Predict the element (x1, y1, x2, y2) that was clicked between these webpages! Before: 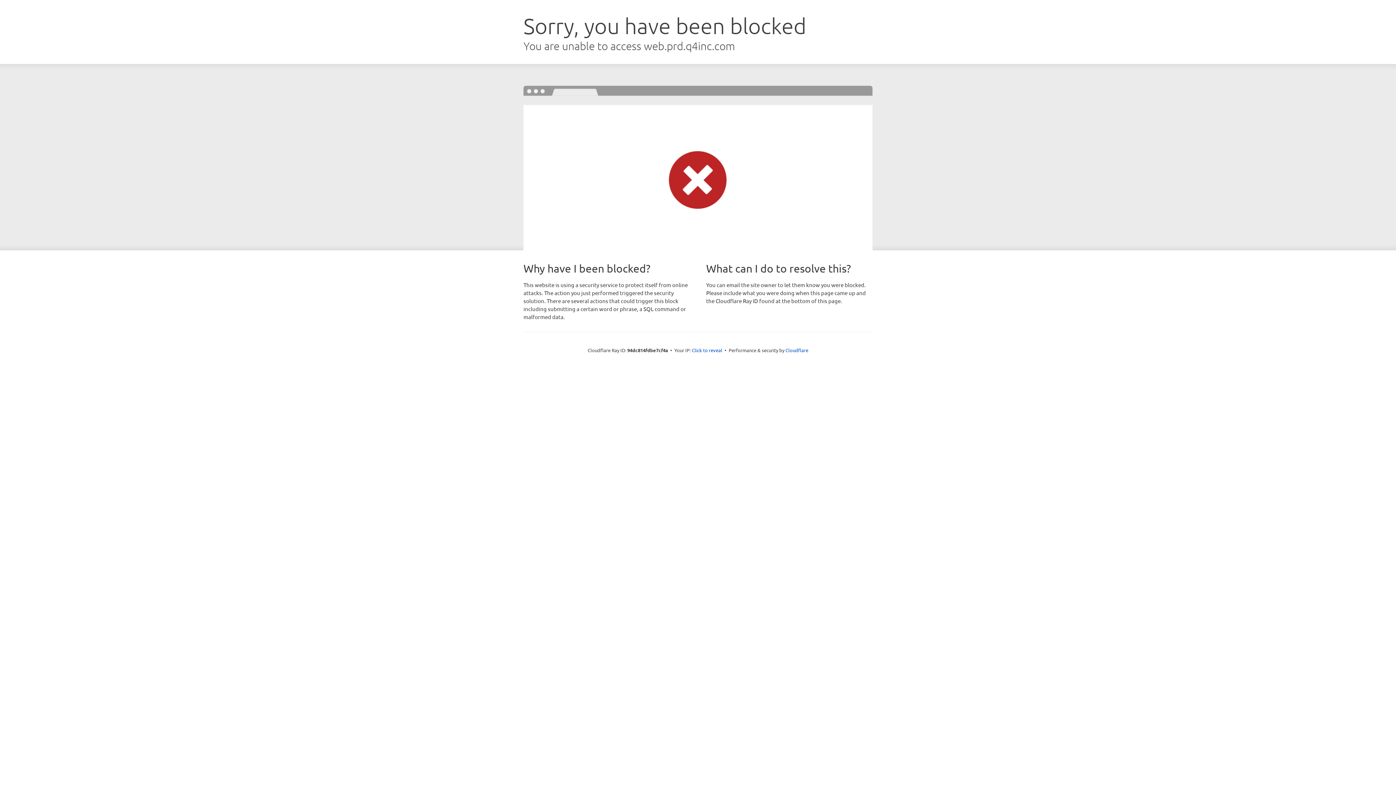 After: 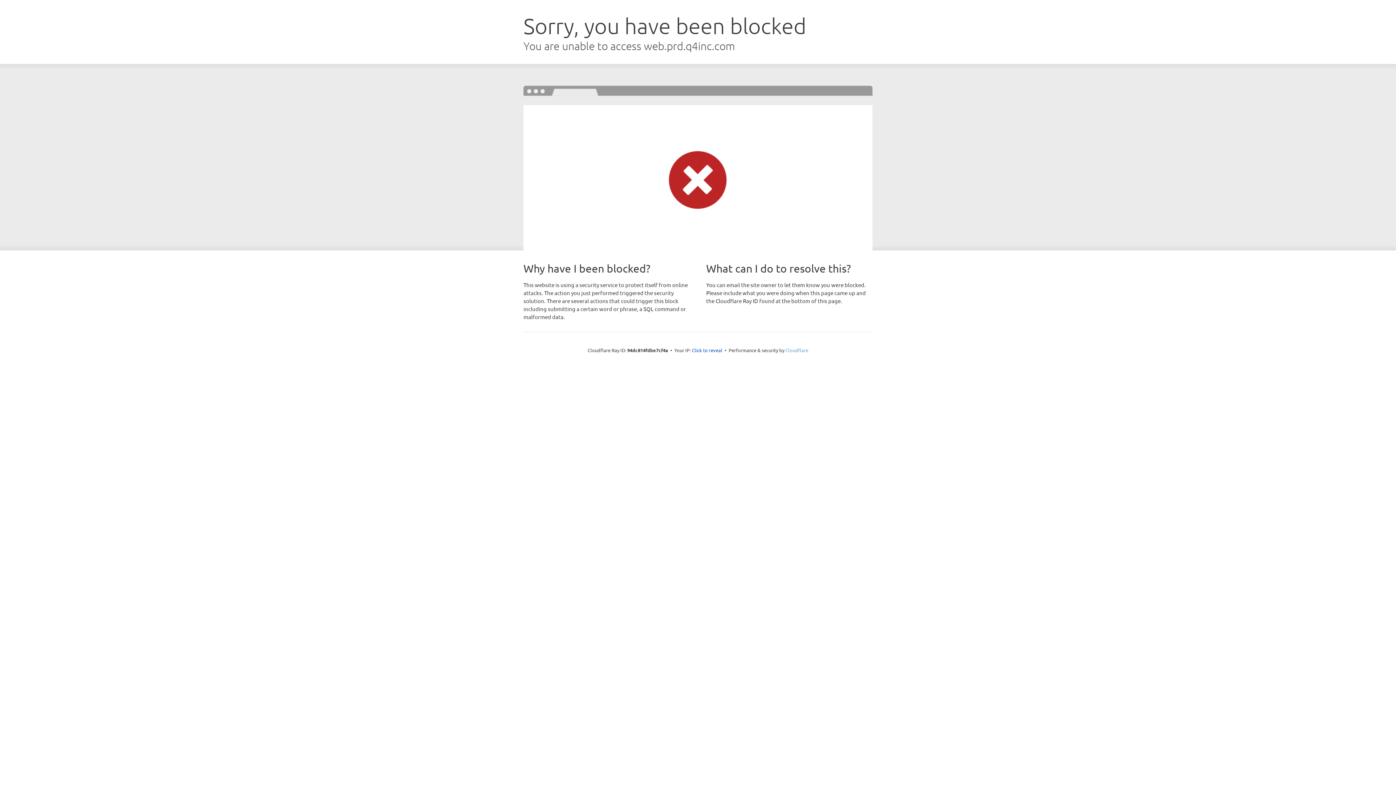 Action: label: Cloudflare bbox: (785, 347, 808, 353)